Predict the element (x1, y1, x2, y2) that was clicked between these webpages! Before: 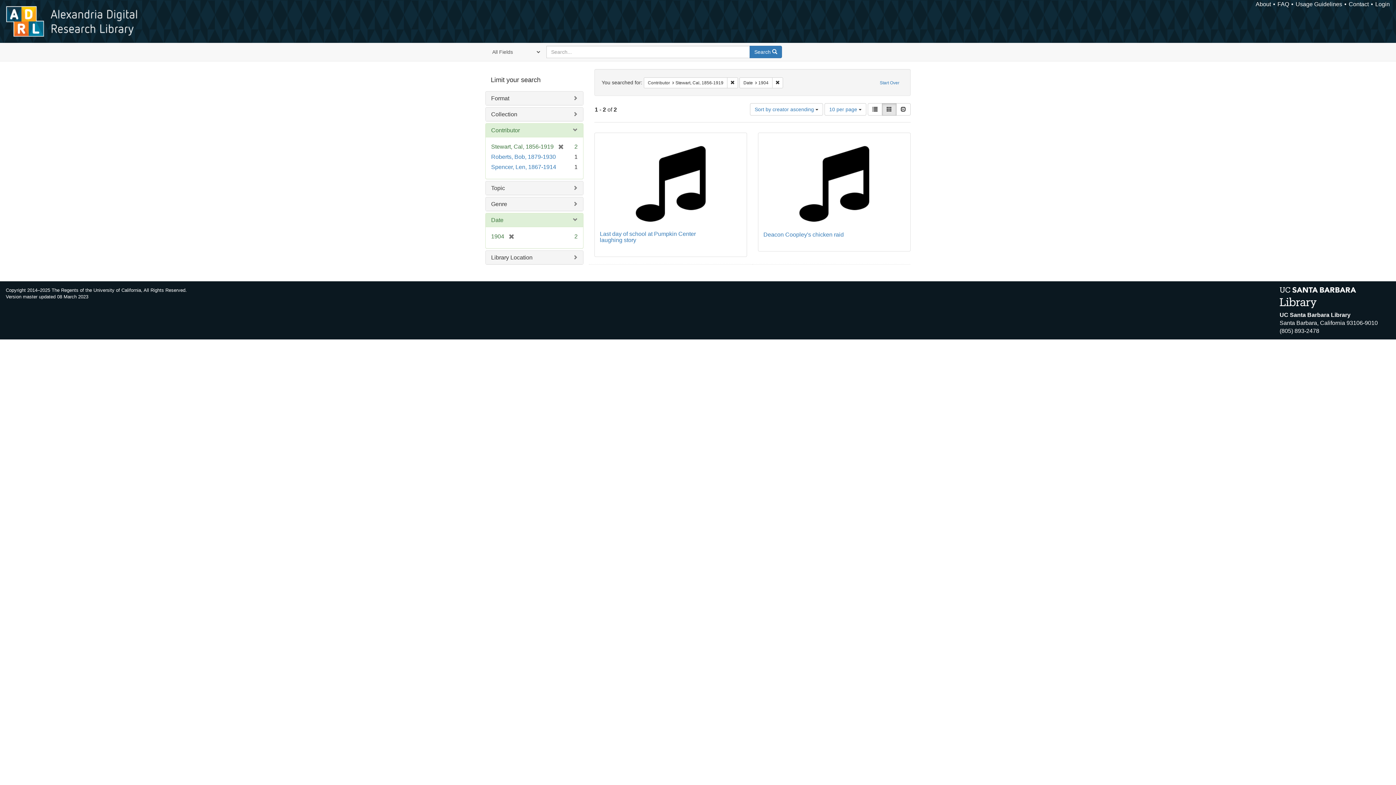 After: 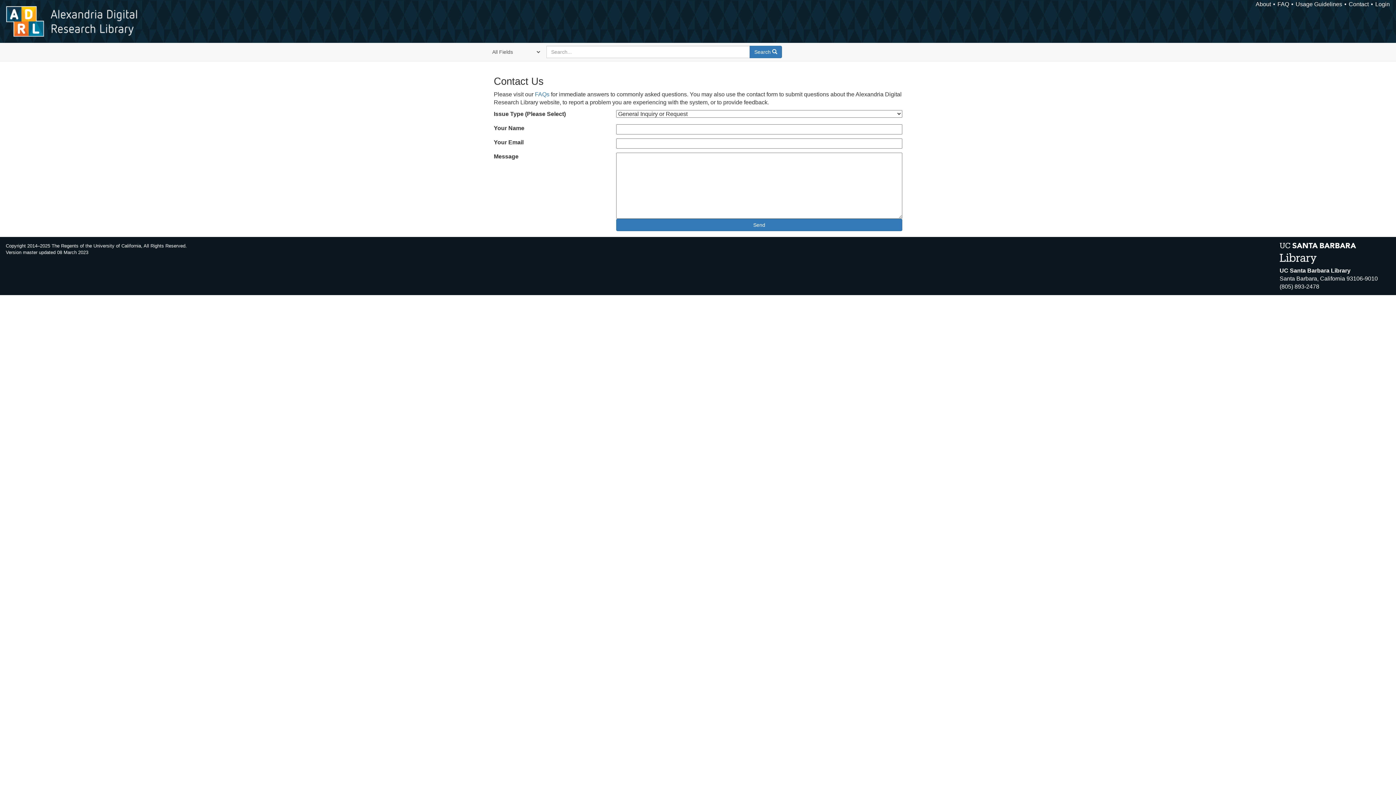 Action: label: Contact bbox: (1349, 1, 1369, 7)